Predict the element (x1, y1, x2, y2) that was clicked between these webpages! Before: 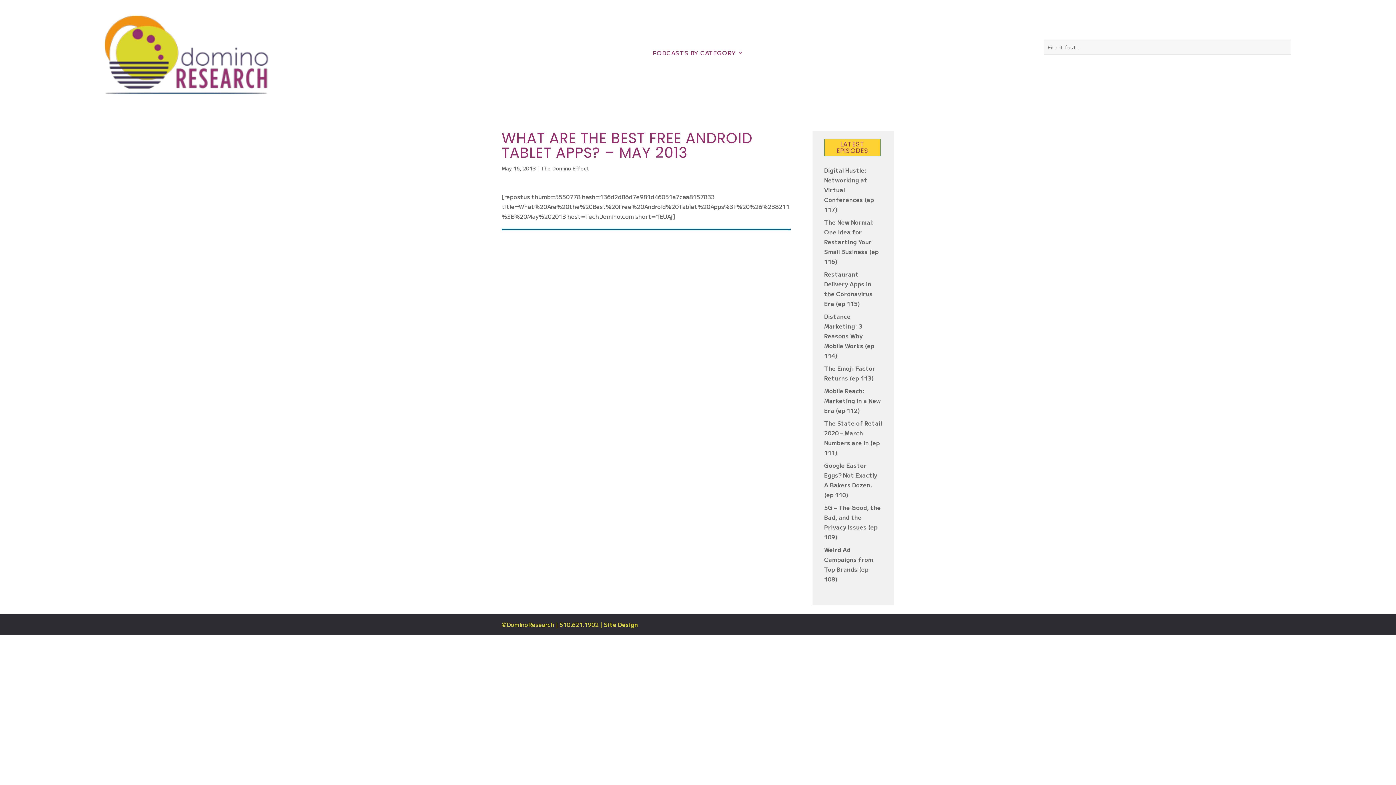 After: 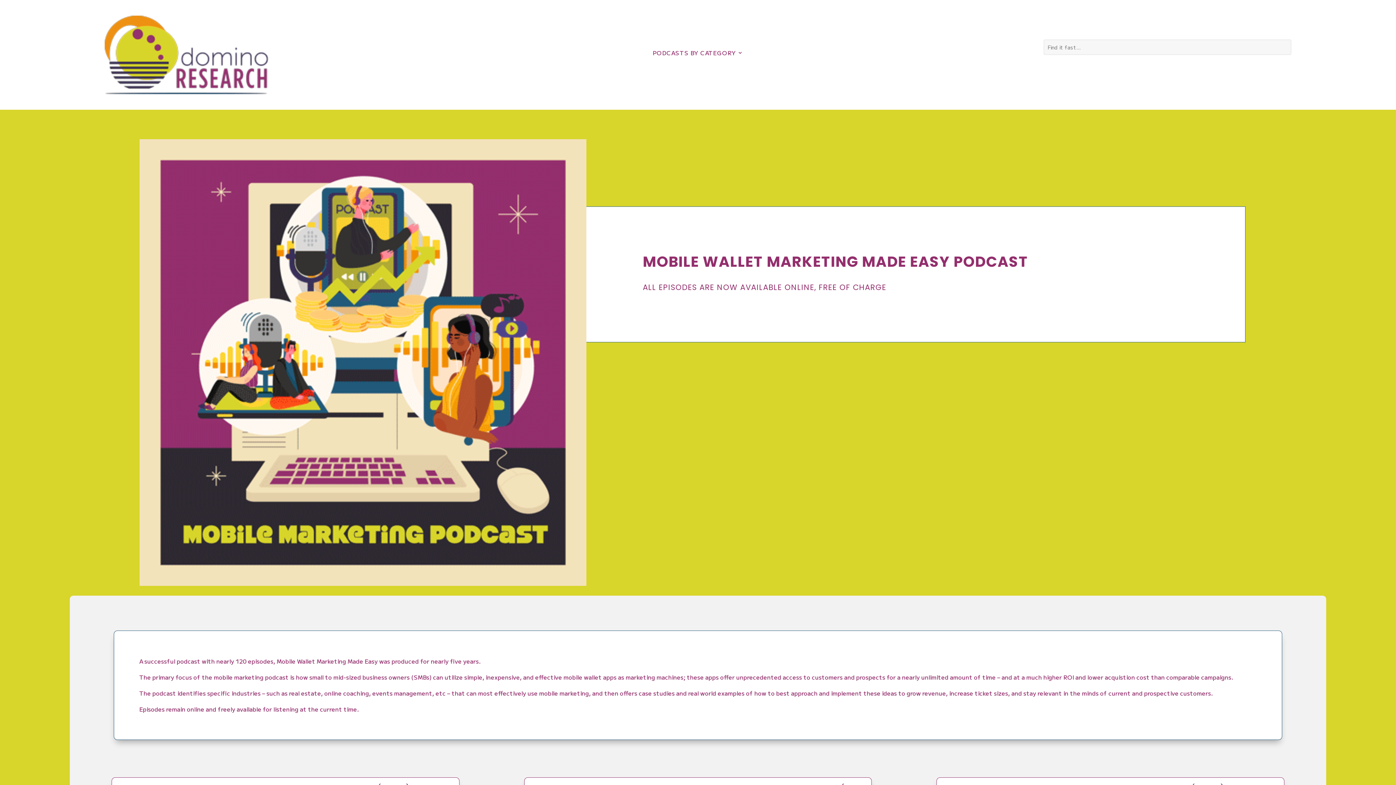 Action: bbox: (104, 87, 269, 96)